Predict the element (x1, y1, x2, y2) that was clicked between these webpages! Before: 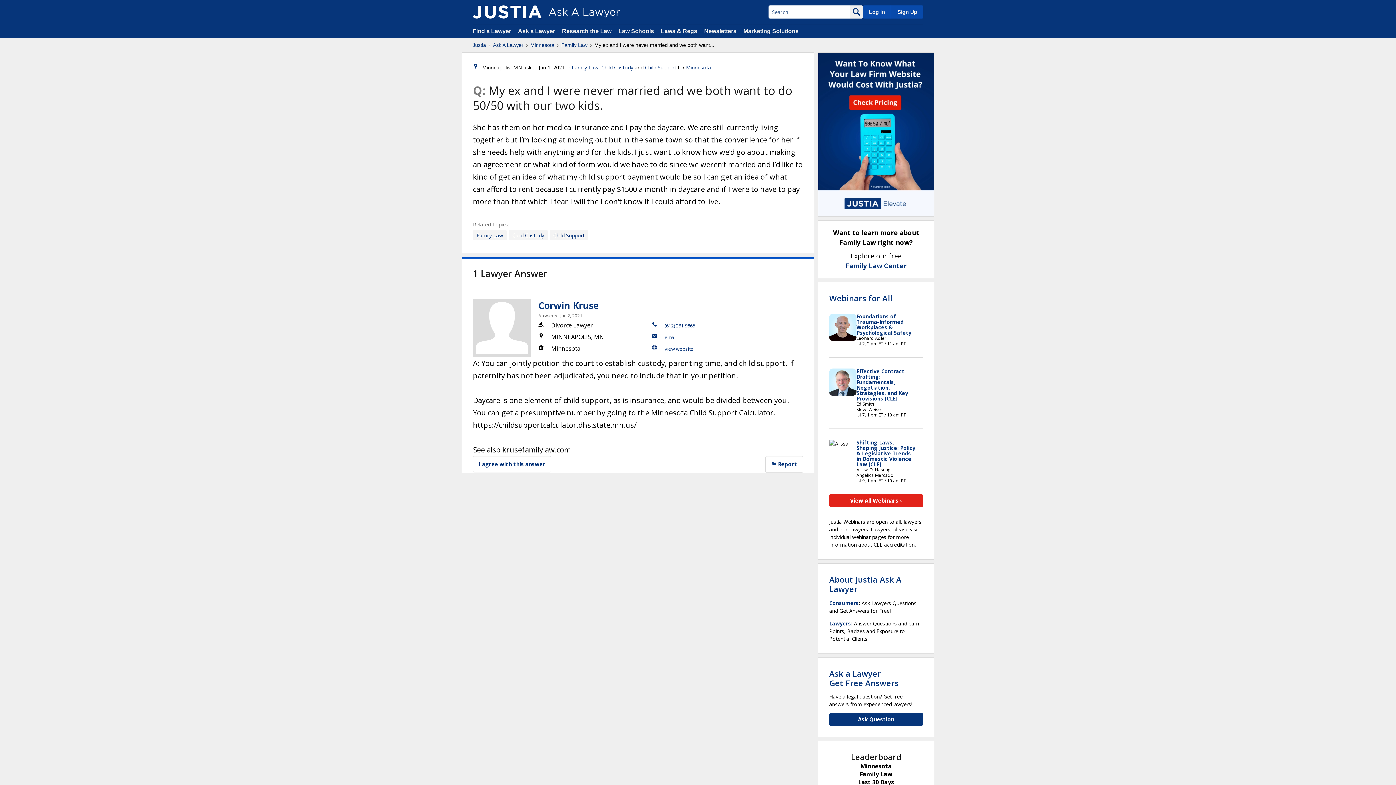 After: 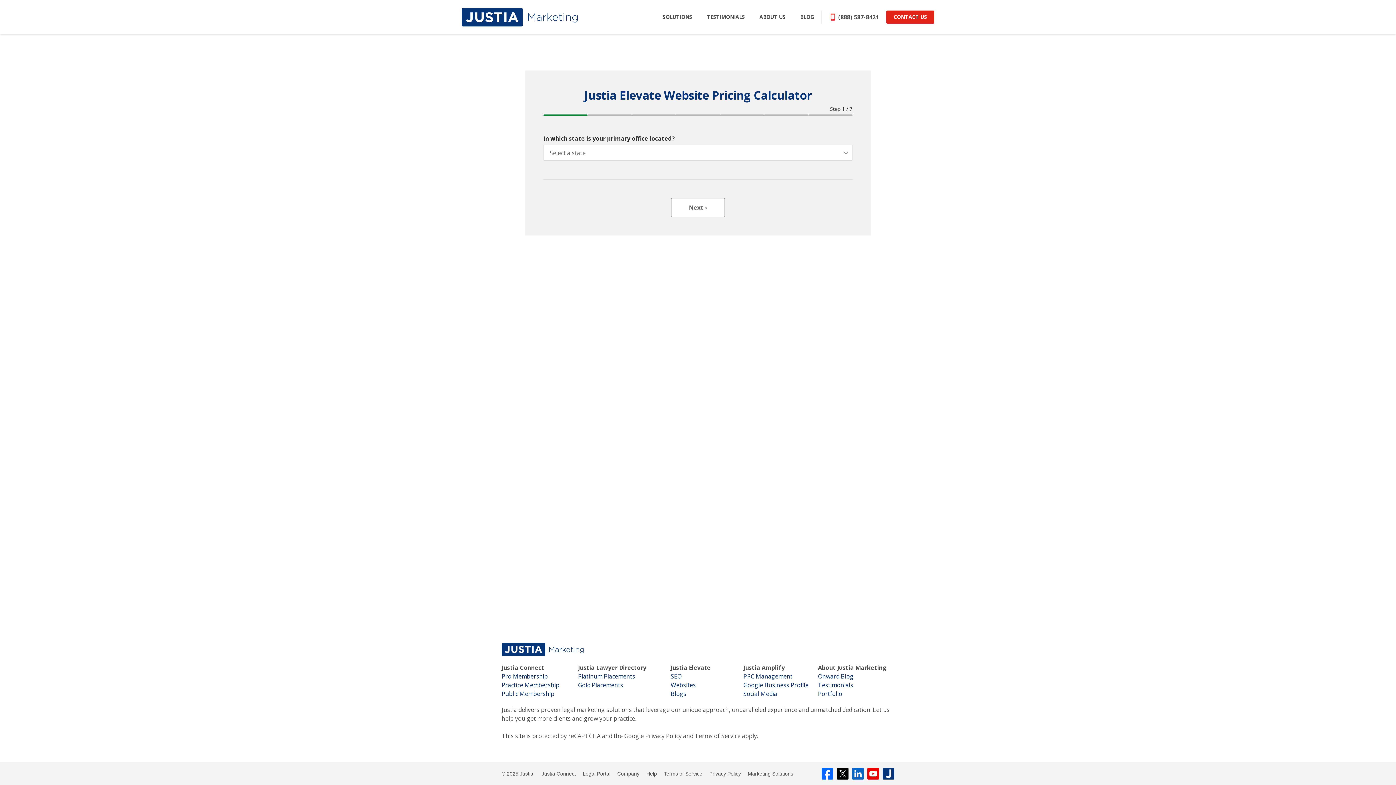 Action: bbox: (818, 52, 934, 217)